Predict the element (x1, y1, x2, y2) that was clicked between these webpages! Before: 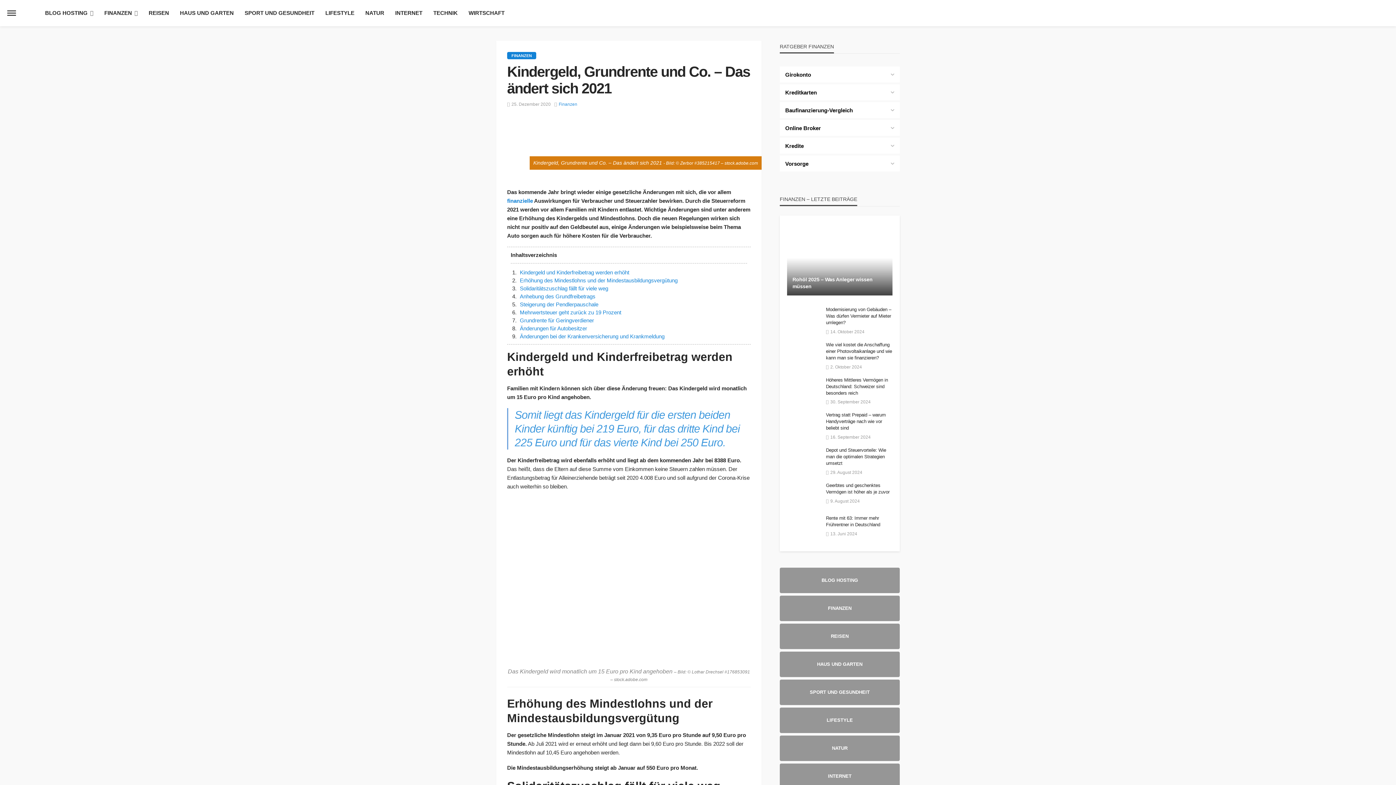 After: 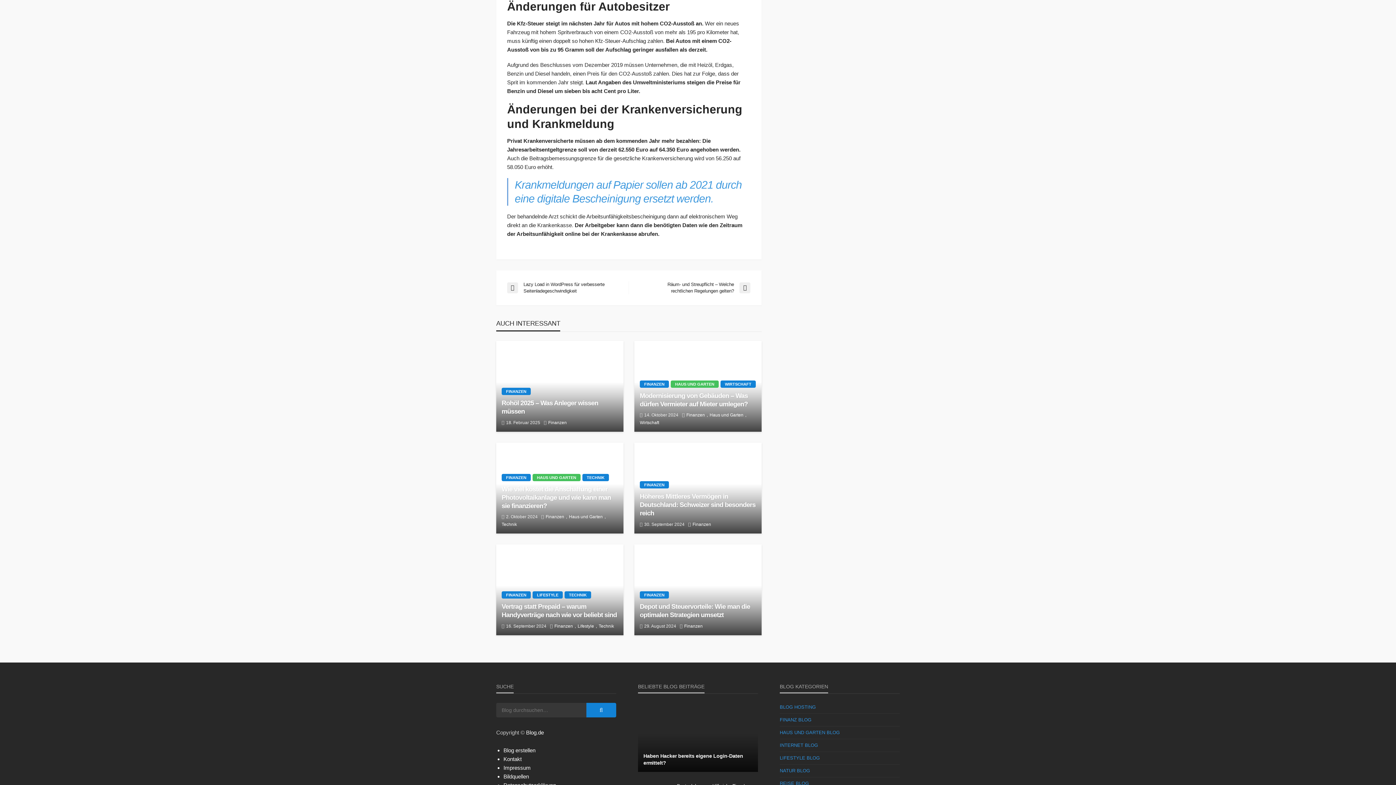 Action: label: Änderungen für Autobesitzer bbox: (520, 325, 587, 331)